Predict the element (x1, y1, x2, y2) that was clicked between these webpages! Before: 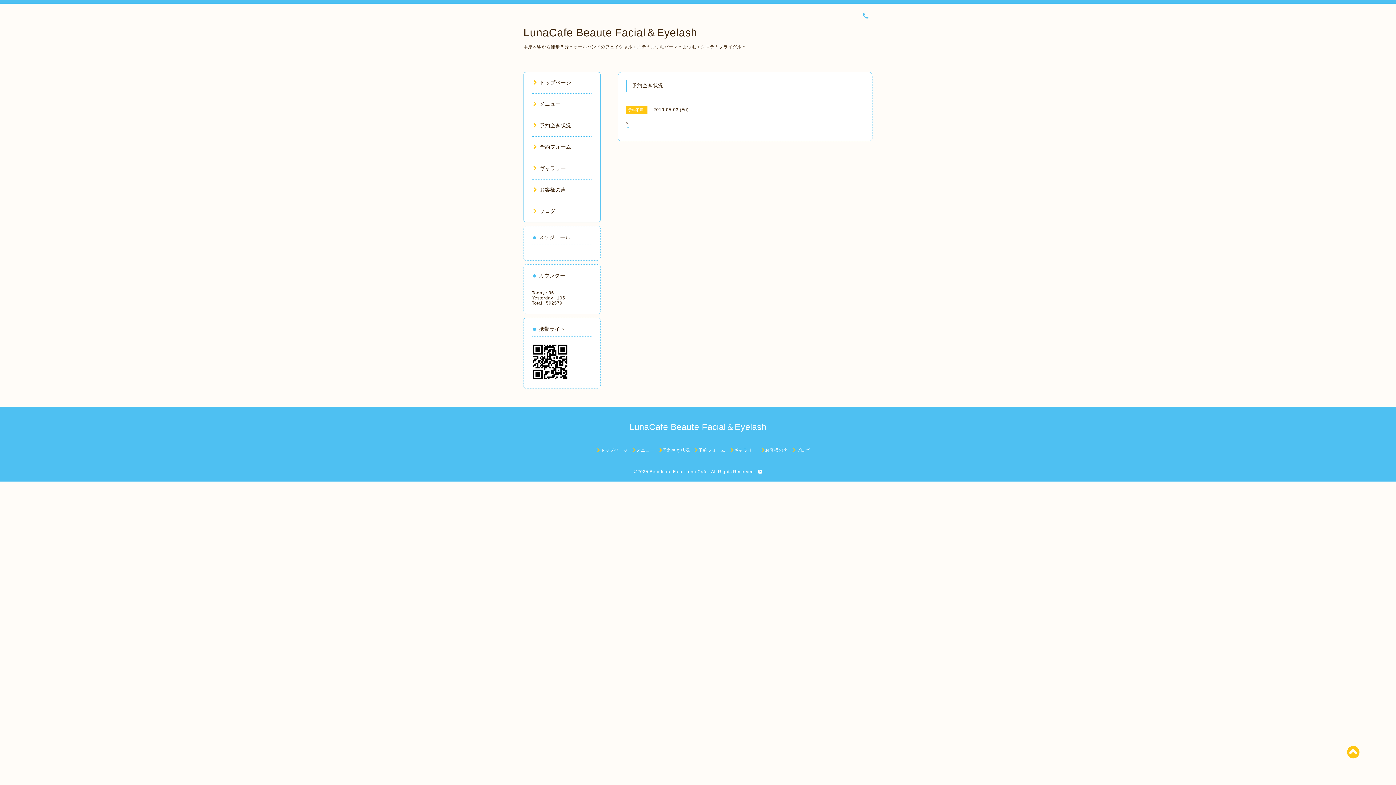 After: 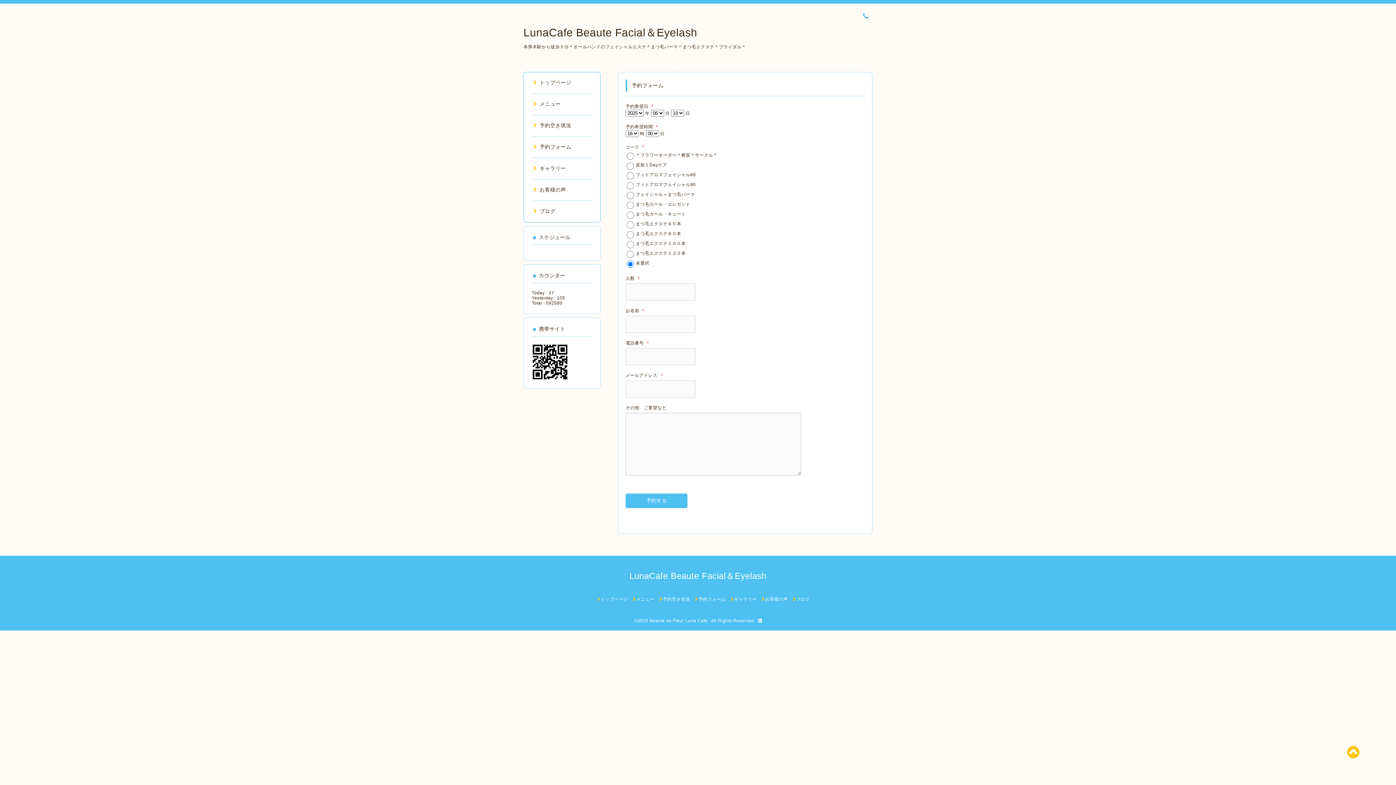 Action: bbox: (695, 448, 725, 453) label: 予約フォーム